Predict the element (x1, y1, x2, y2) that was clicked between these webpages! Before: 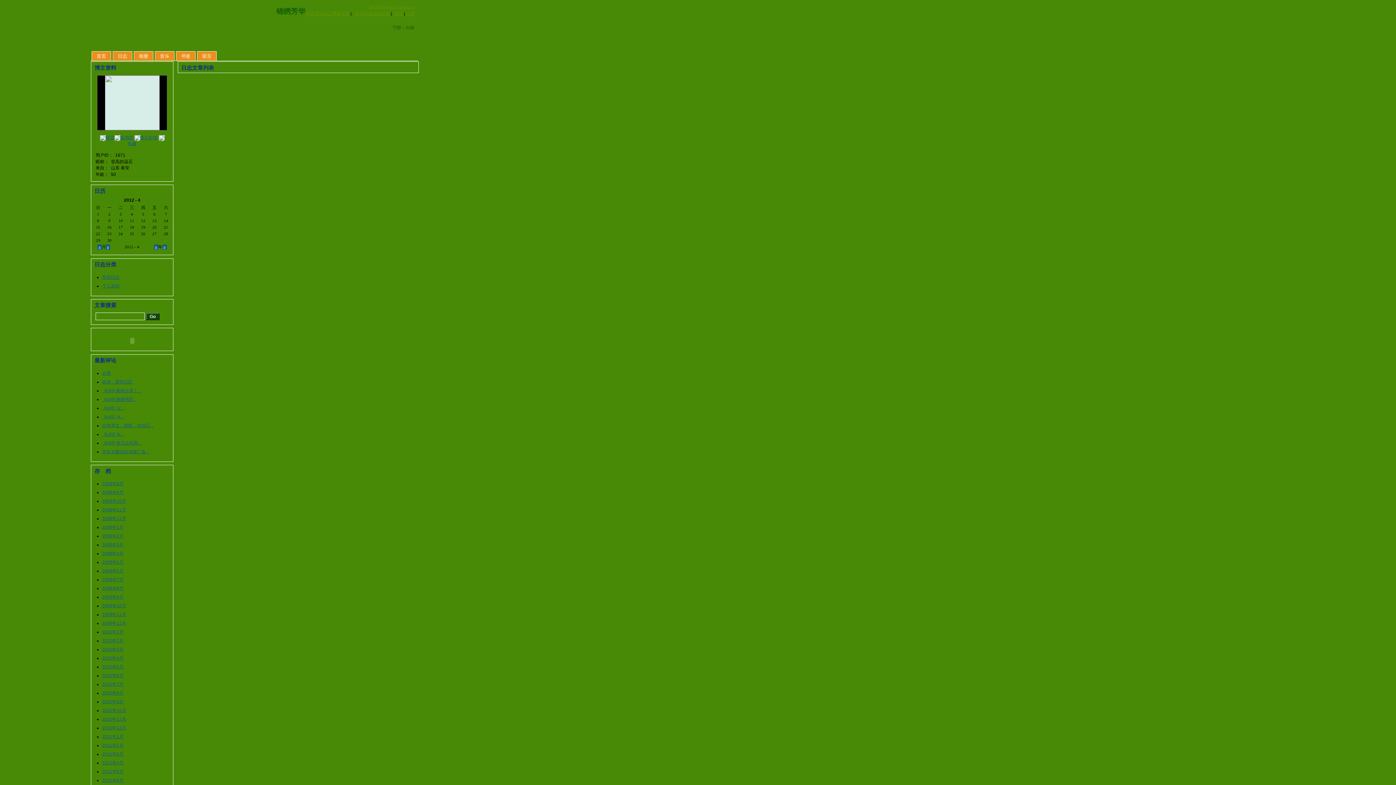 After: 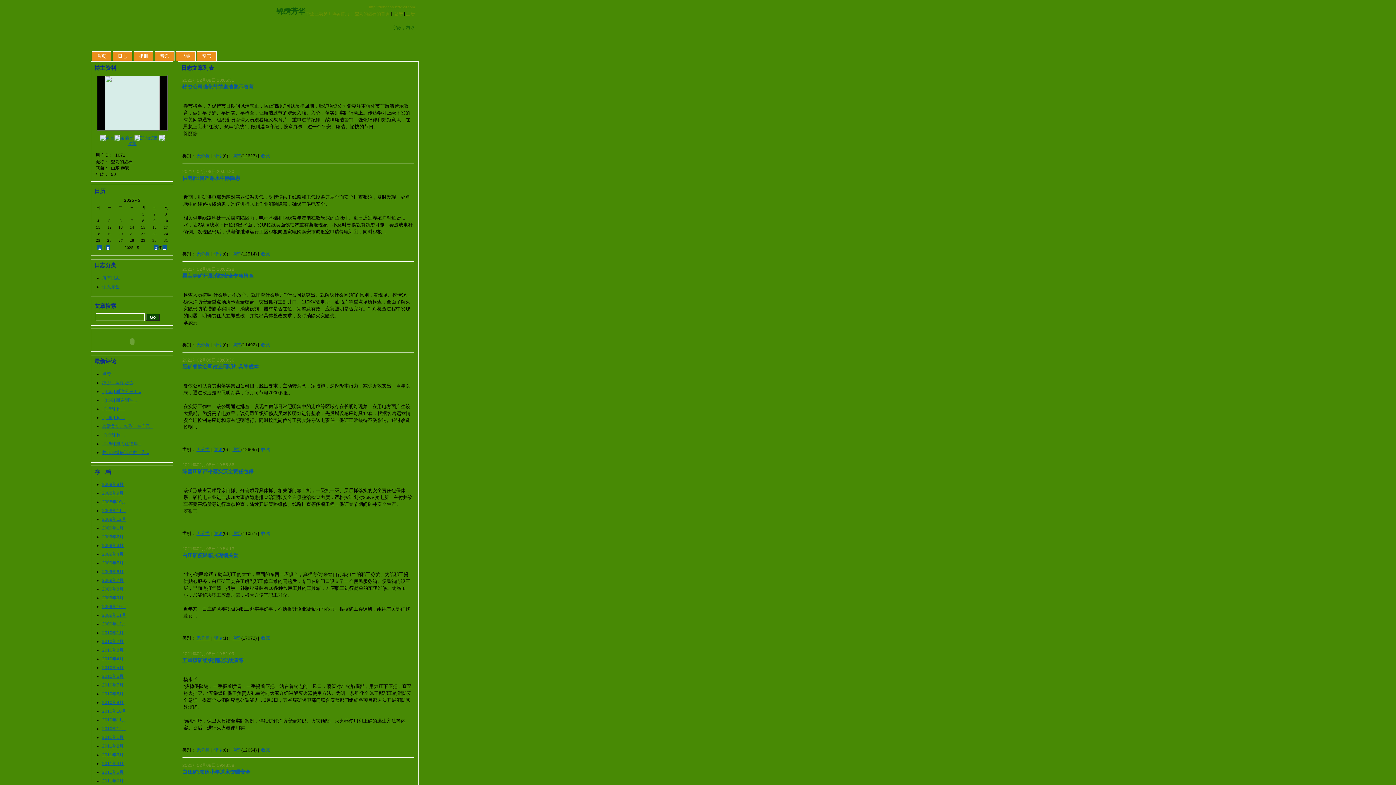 Action: label: http://denggao.bztdxxl.com bbox: (369, 5, 414, 9)